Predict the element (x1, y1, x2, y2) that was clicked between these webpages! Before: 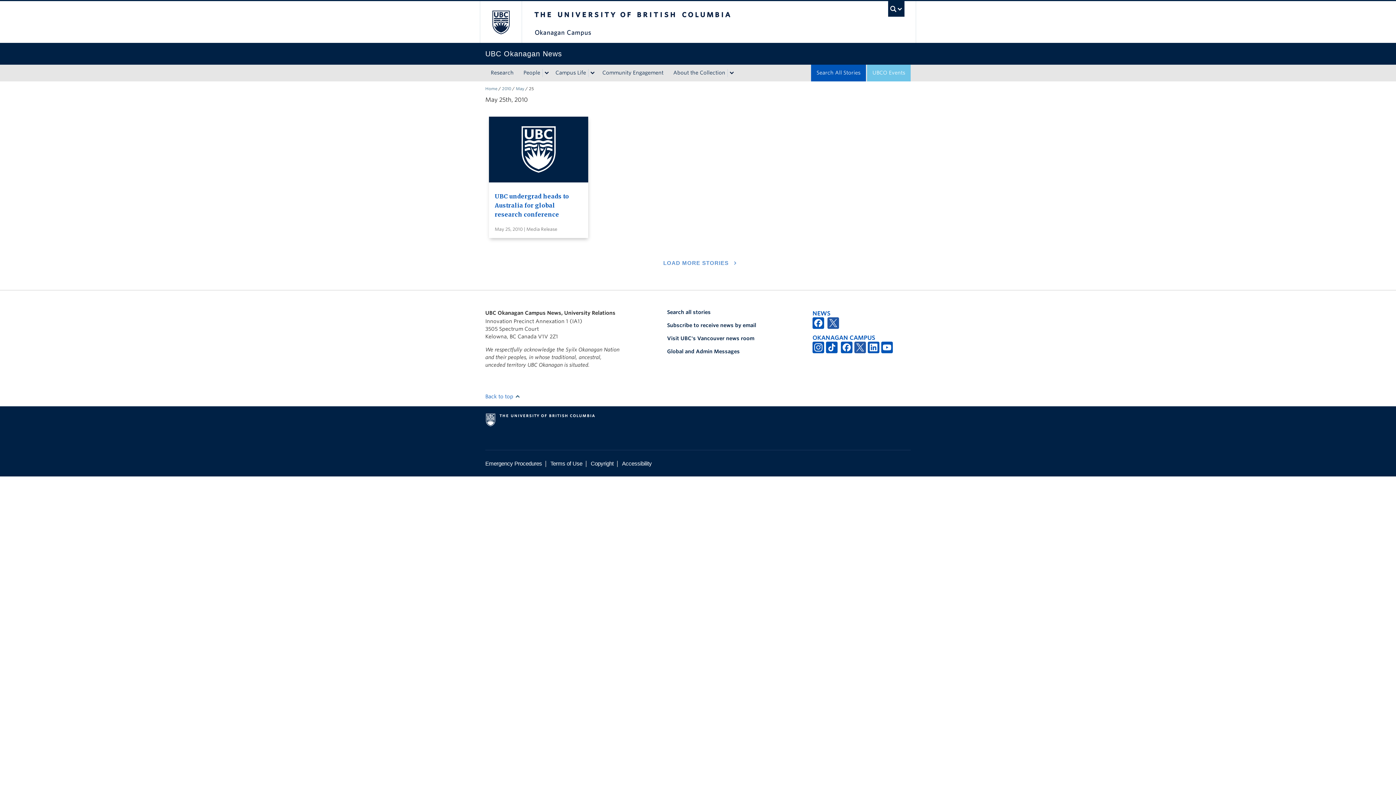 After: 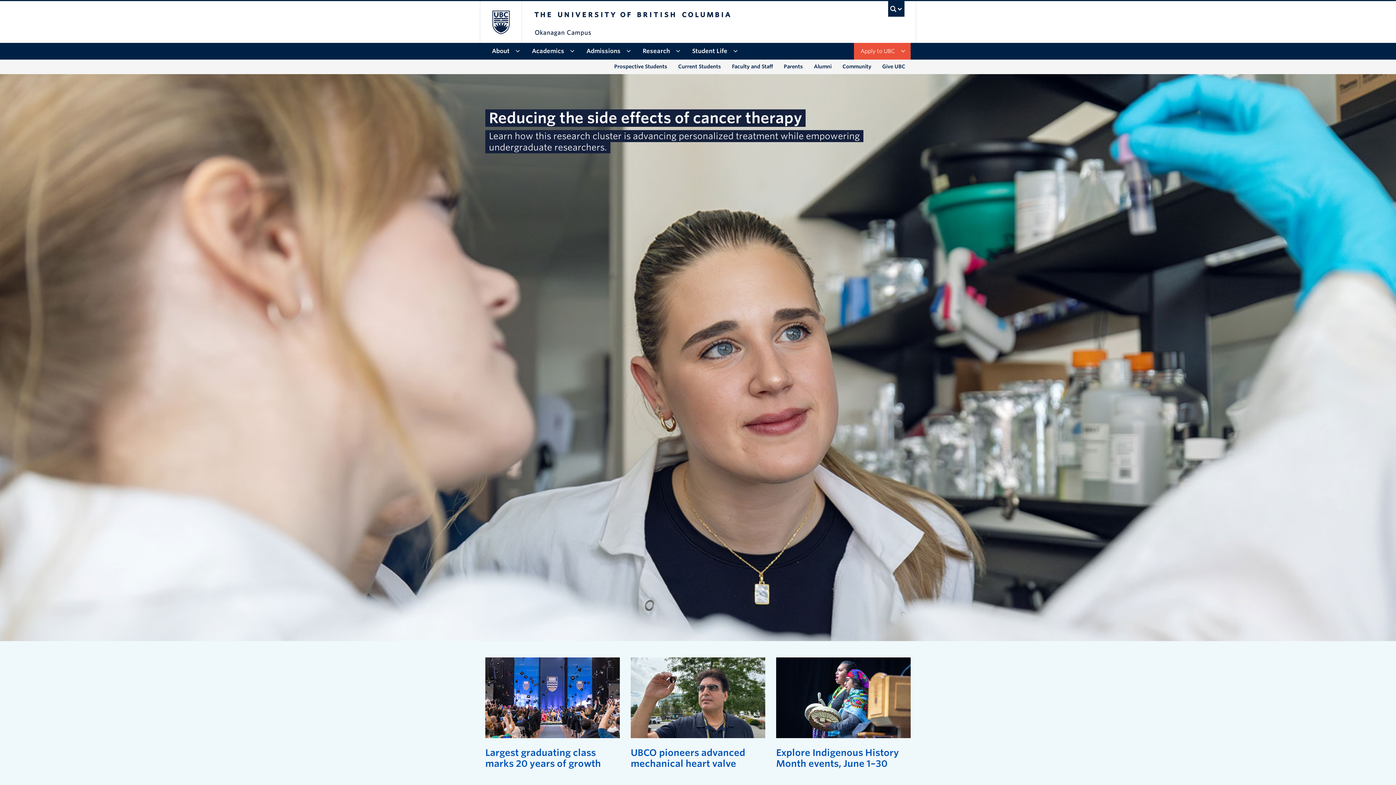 Action: label: The University of British Columbia bbox: (522, 1, 790, 42)